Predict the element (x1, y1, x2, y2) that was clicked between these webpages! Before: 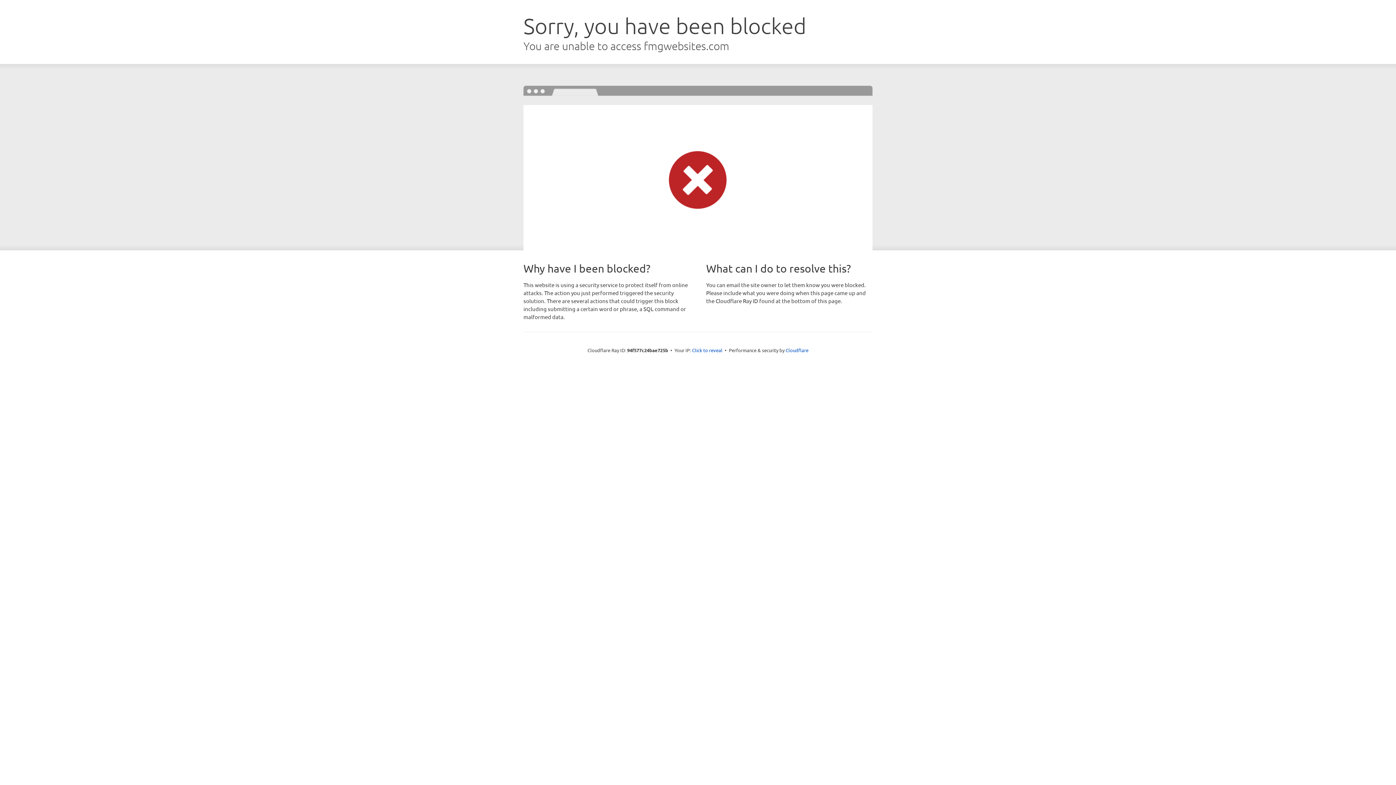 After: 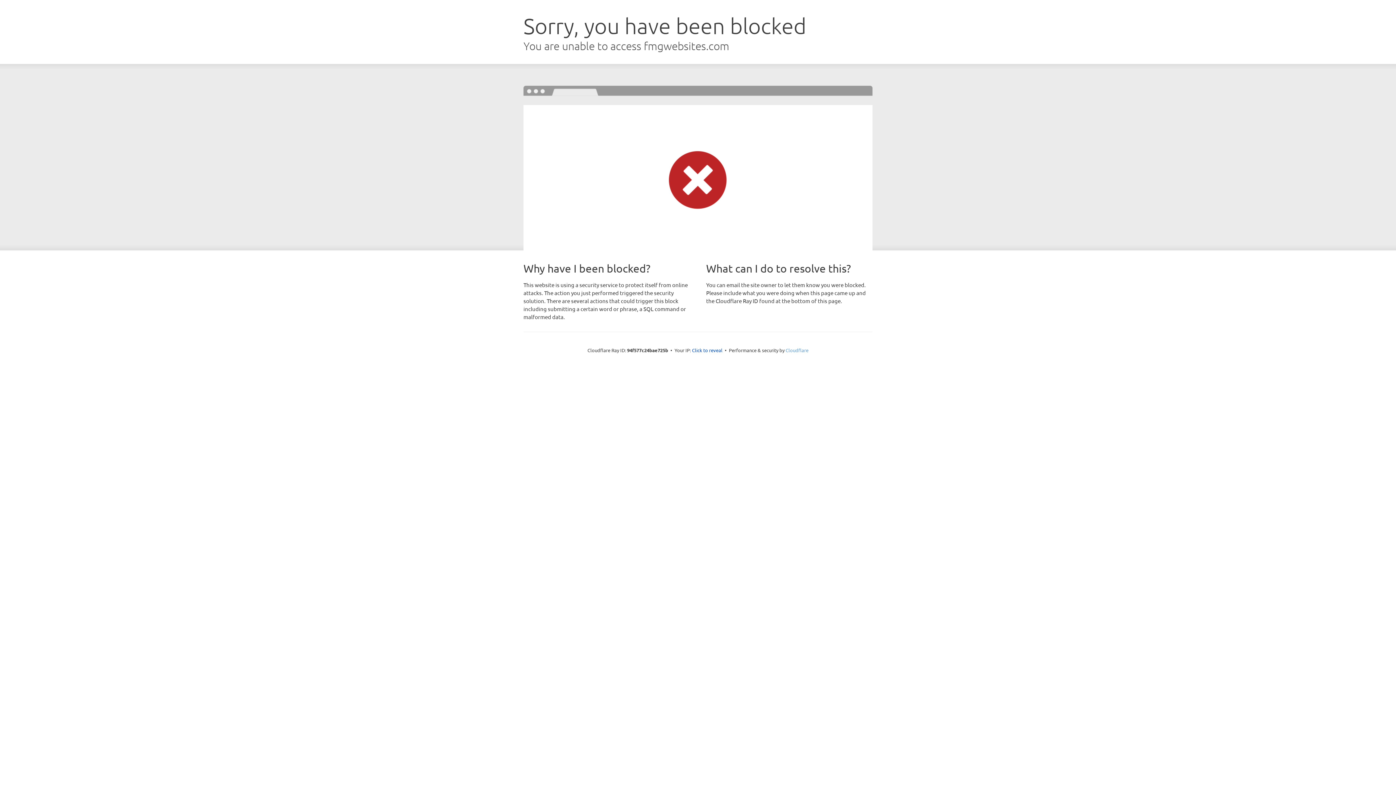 Action: label: Cloudflare bbox: (785, 347, 808, 353)